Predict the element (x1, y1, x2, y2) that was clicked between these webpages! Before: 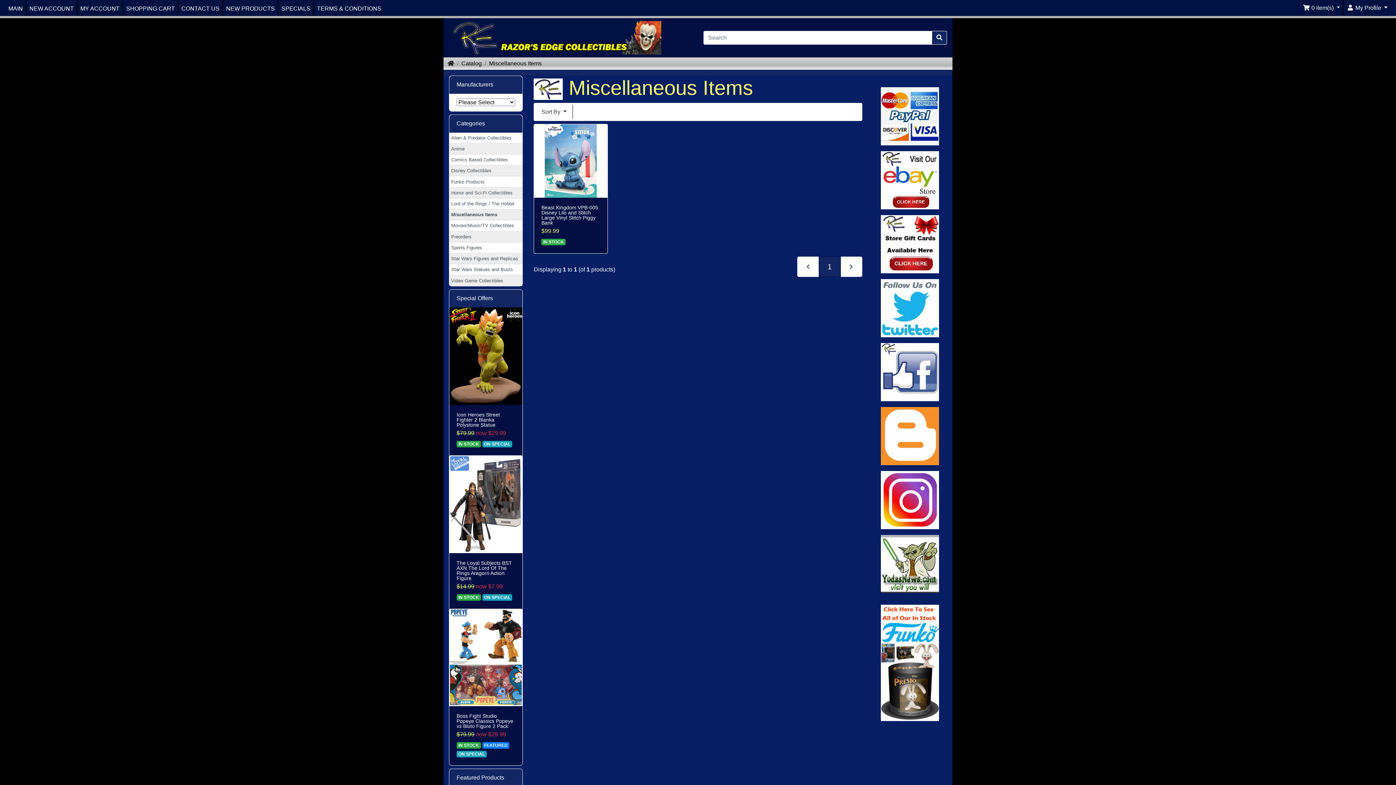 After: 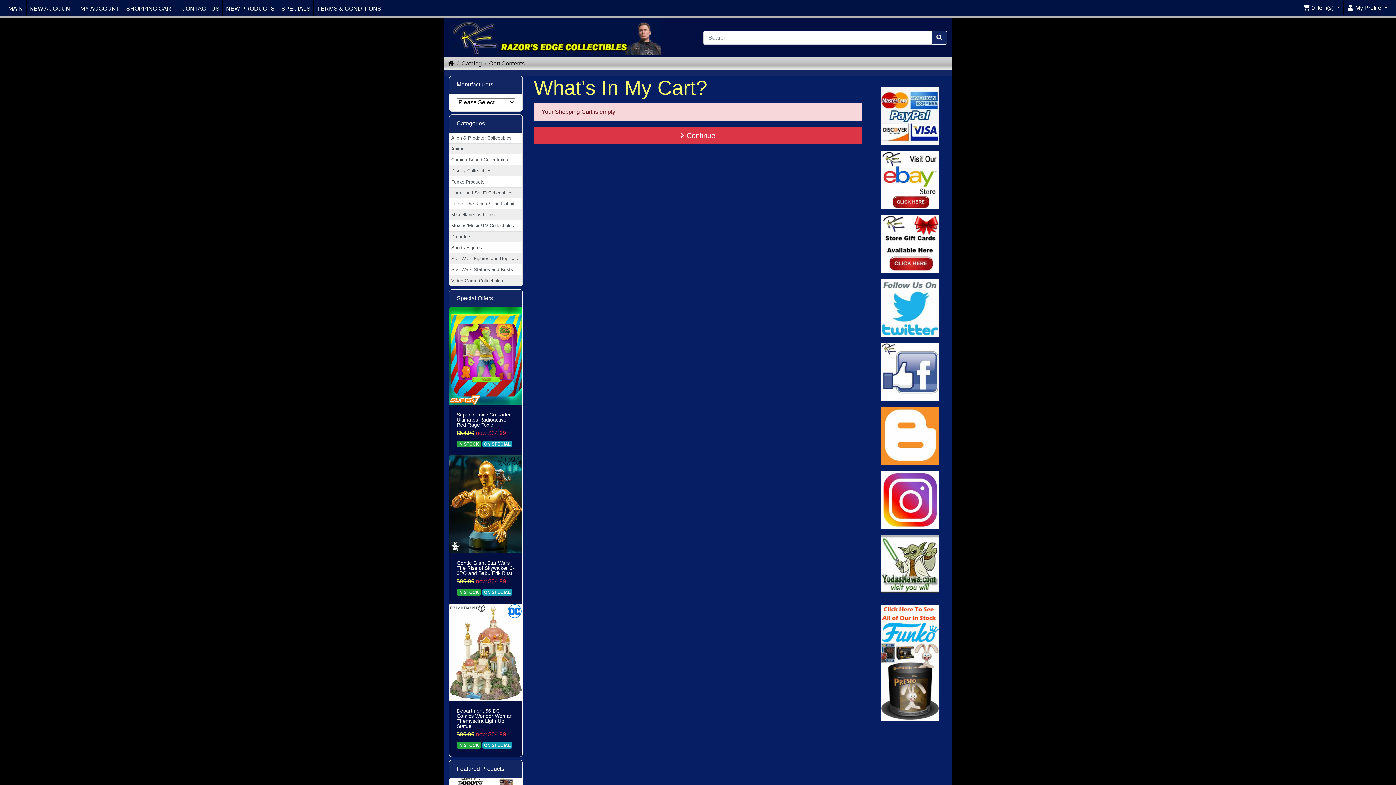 Action: label: SHOPPING CART bbox: (123, 1, 177, 16)